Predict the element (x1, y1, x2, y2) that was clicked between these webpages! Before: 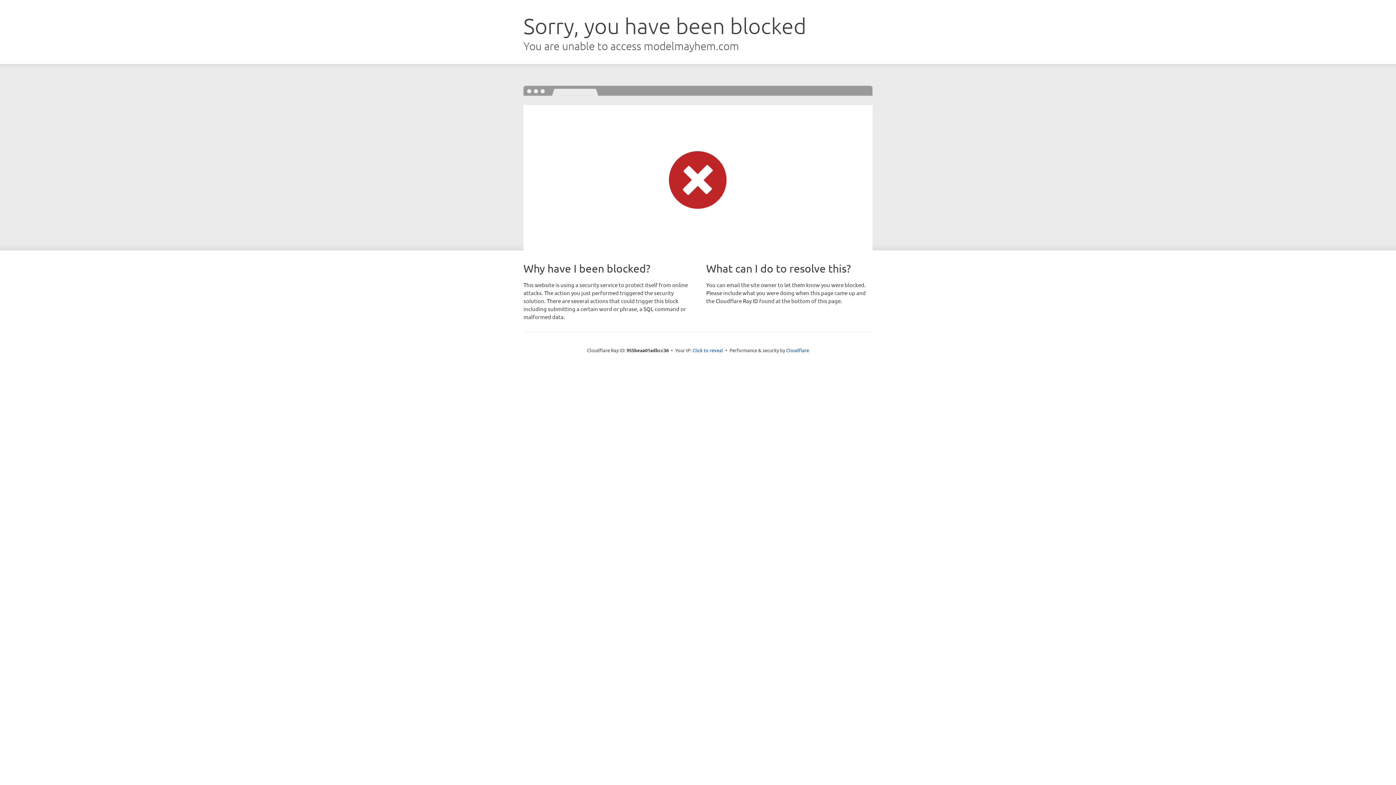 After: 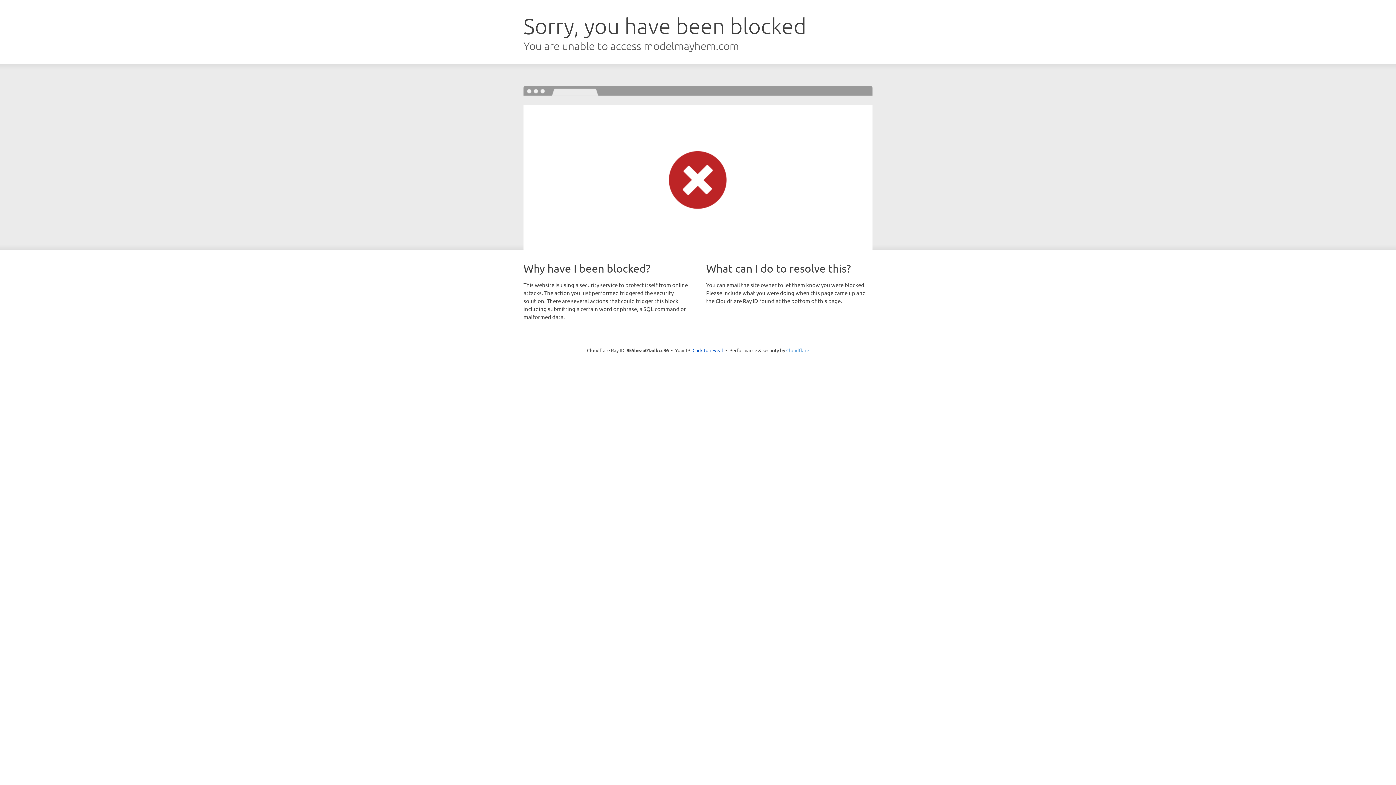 Action: bbox: (786, 347, 809, 353) label: Cloudflare